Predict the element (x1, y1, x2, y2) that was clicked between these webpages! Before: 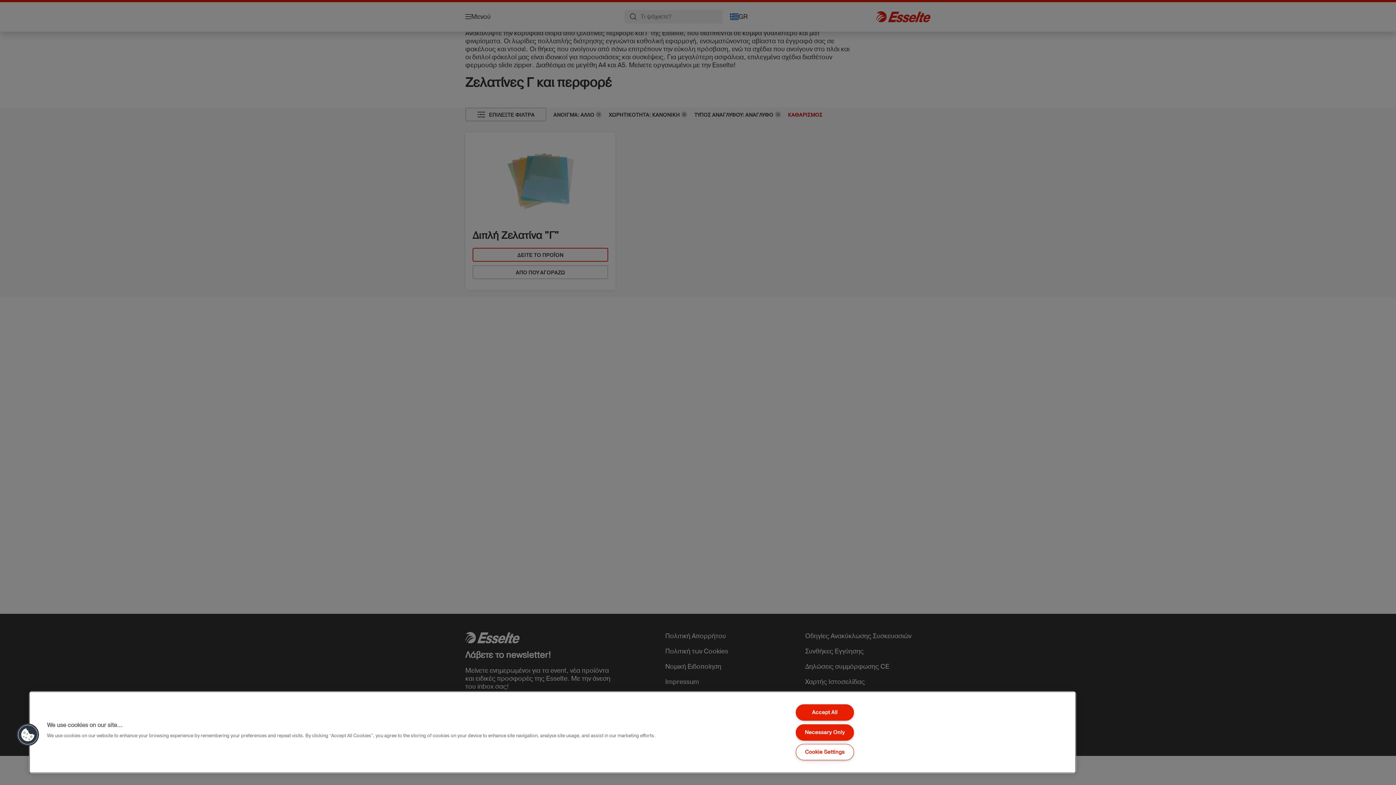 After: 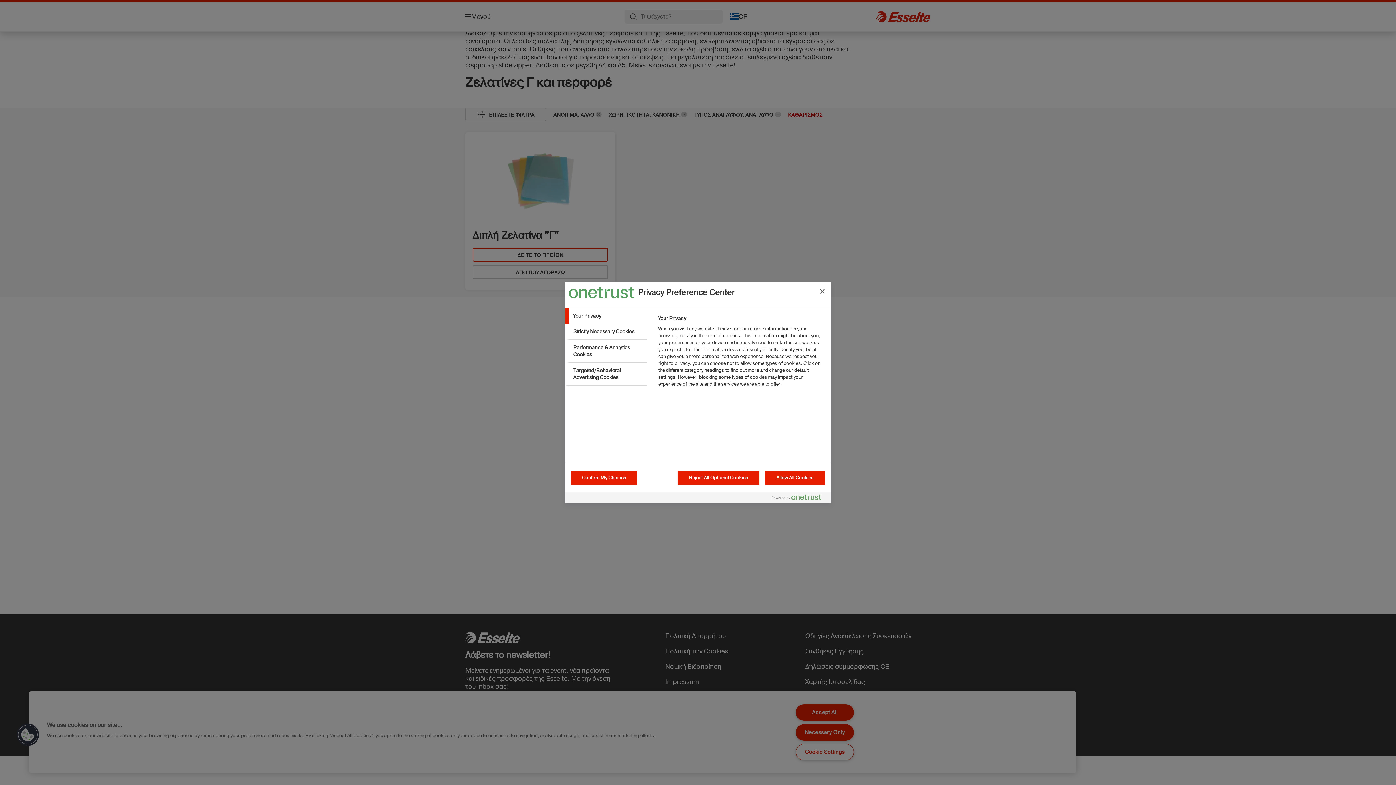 Action: label: Cookie Settings bbox: (795, 744, 854, 760)